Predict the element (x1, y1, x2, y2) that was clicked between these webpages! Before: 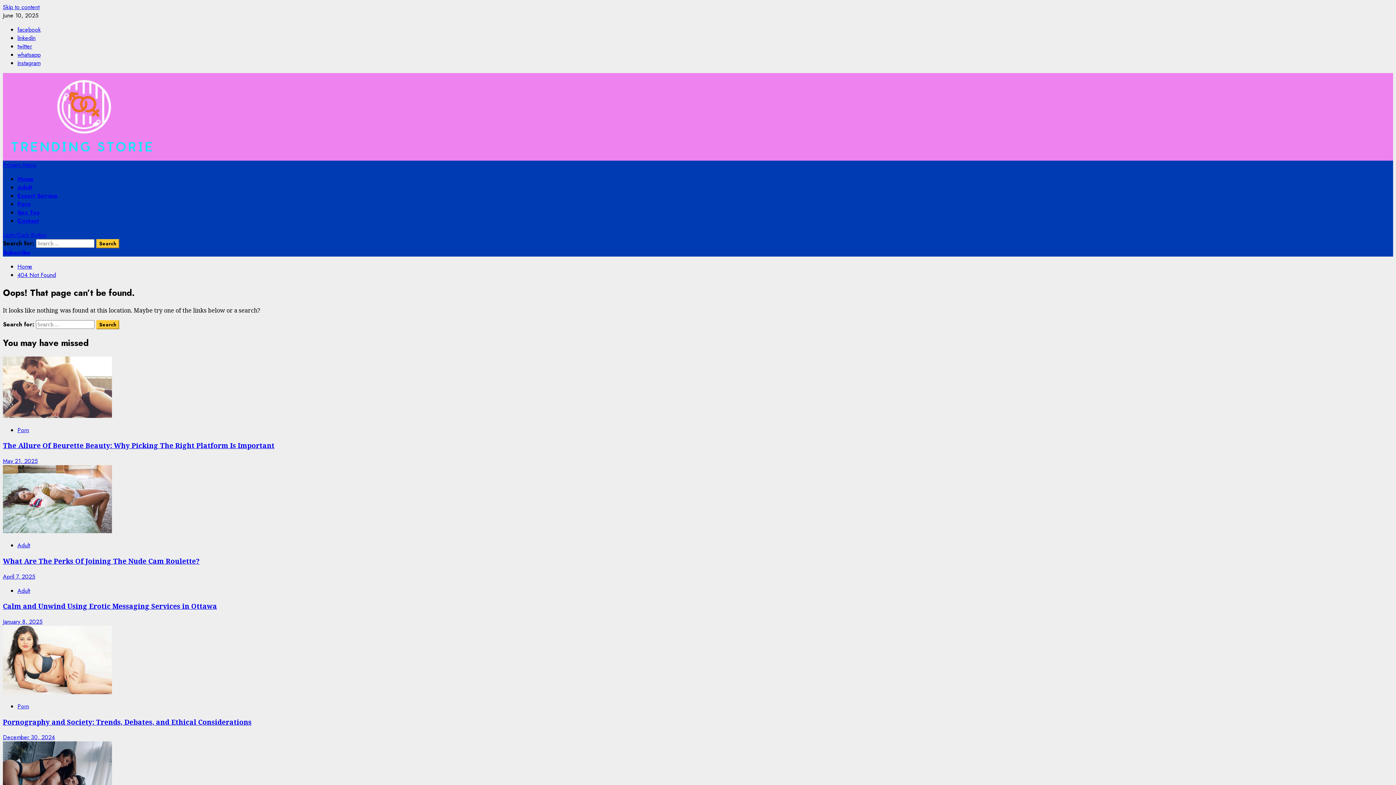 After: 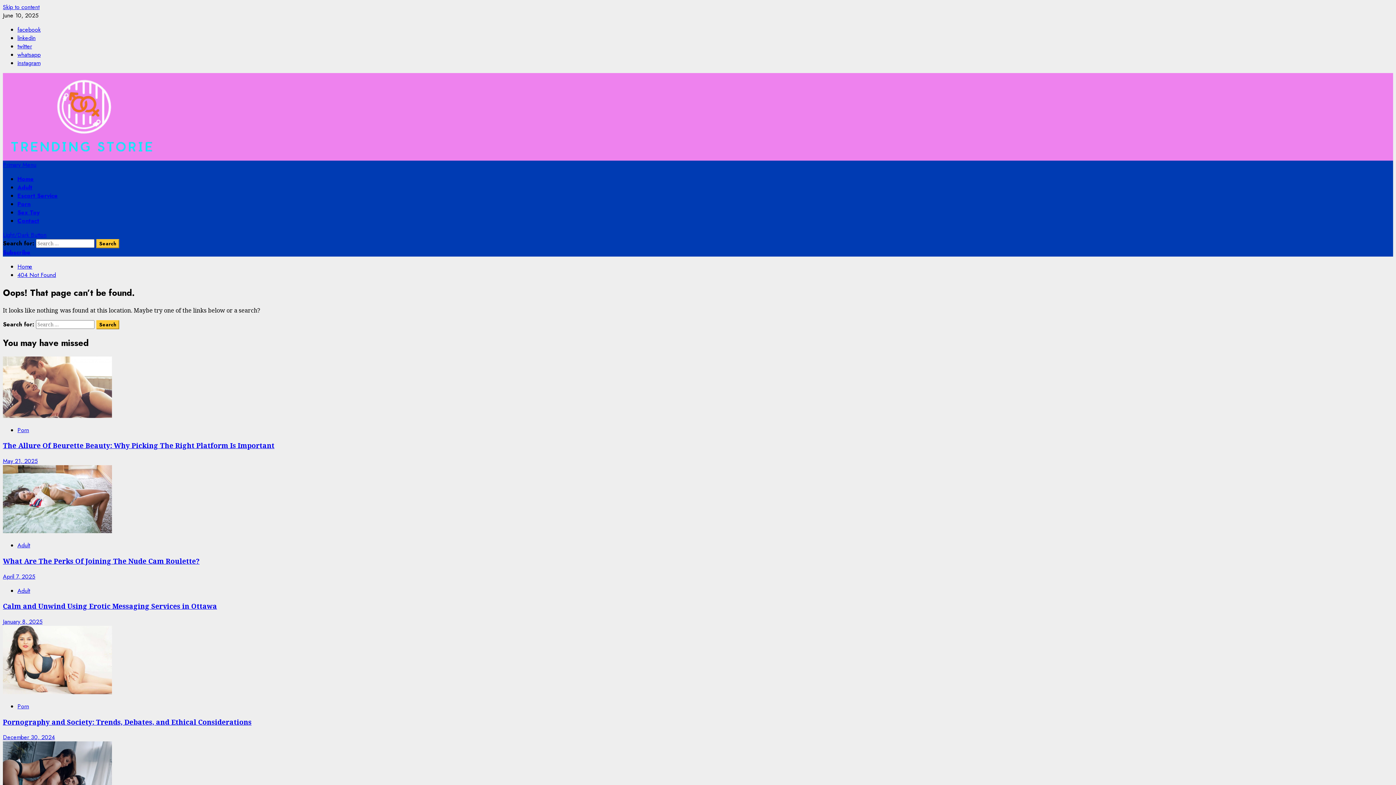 Action: label: Light/Dark Button bbox: (2, 230, 46, 239)